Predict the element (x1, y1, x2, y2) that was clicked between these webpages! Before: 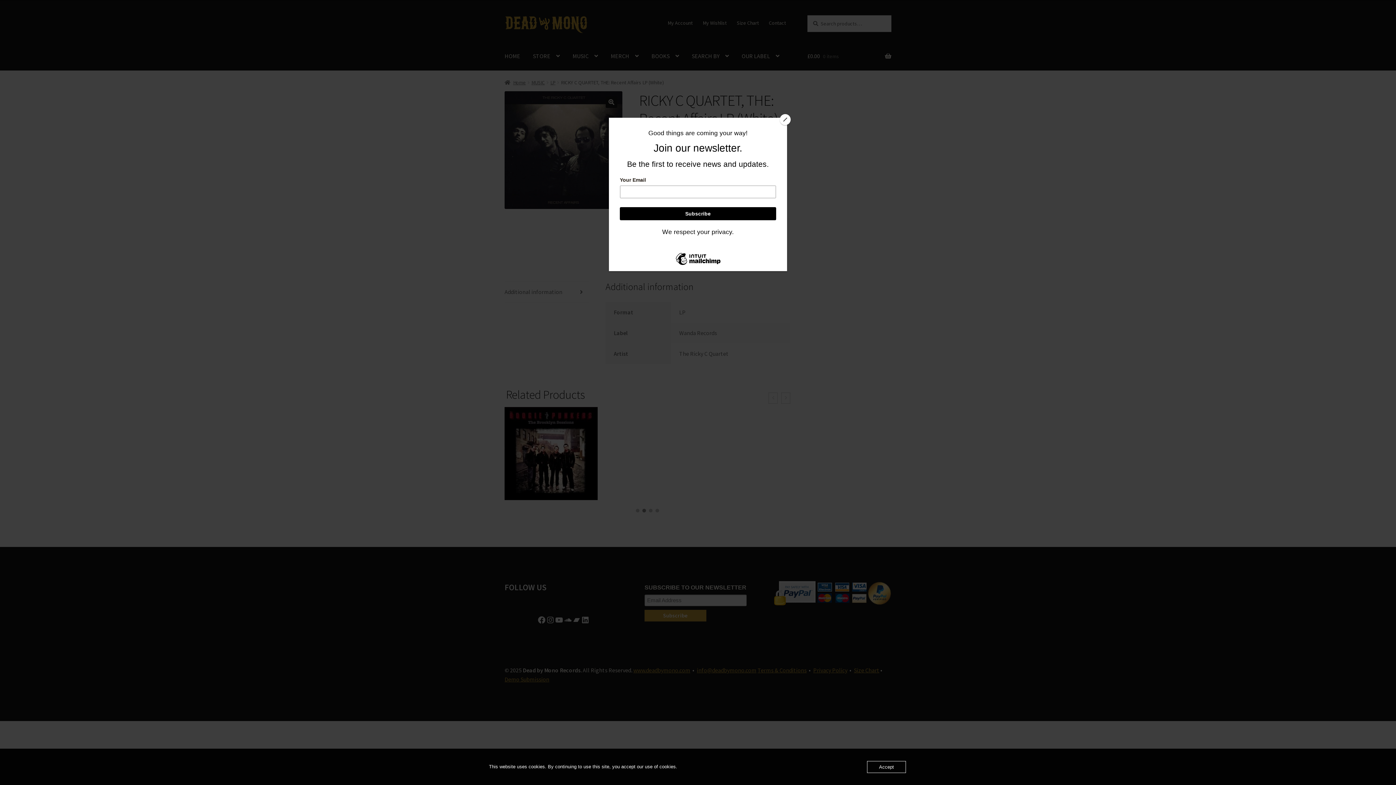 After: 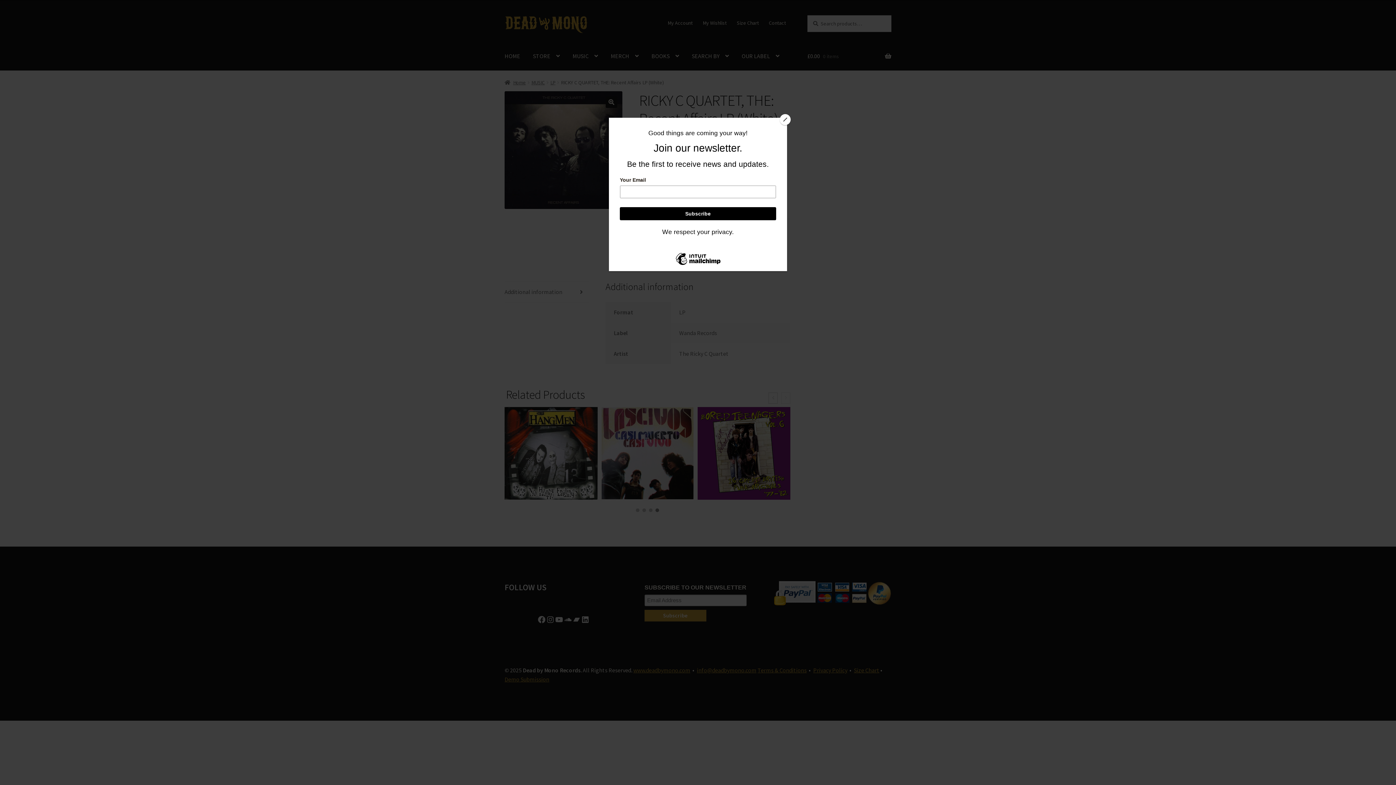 Action: bbox: (867, 761, 906, 773) label: Accept